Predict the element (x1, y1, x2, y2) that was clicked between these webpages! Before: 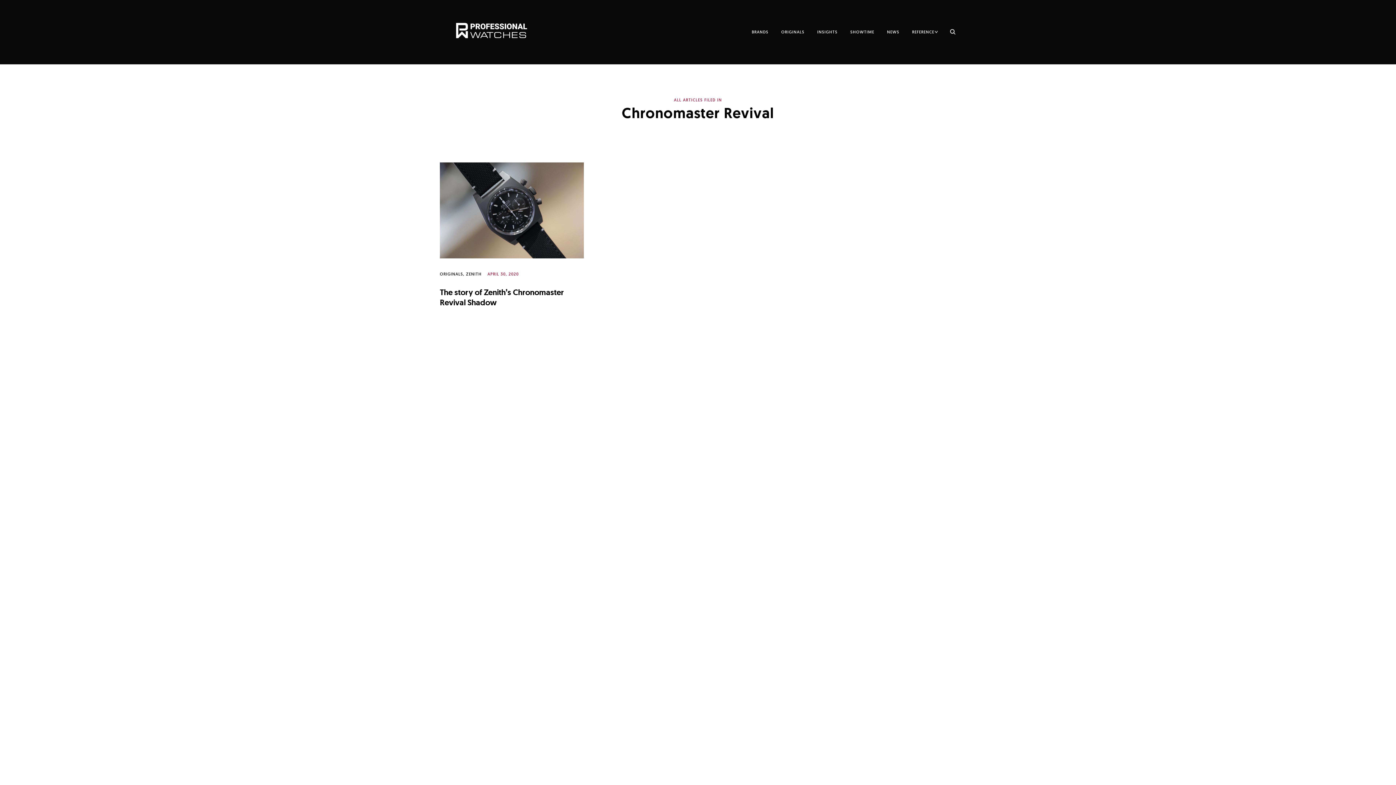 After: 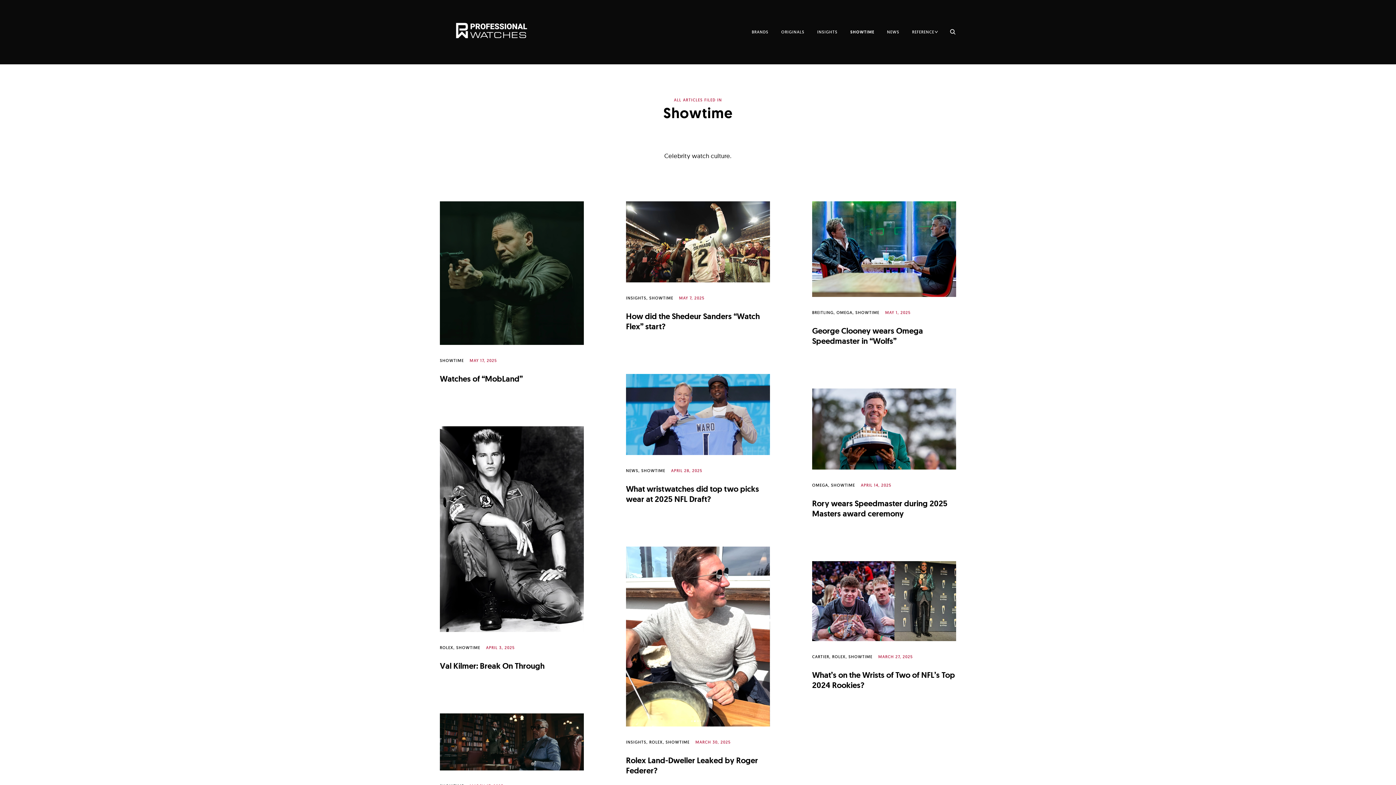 Action: bbox: (850, 26, 874, 37) label: SHOWTIME